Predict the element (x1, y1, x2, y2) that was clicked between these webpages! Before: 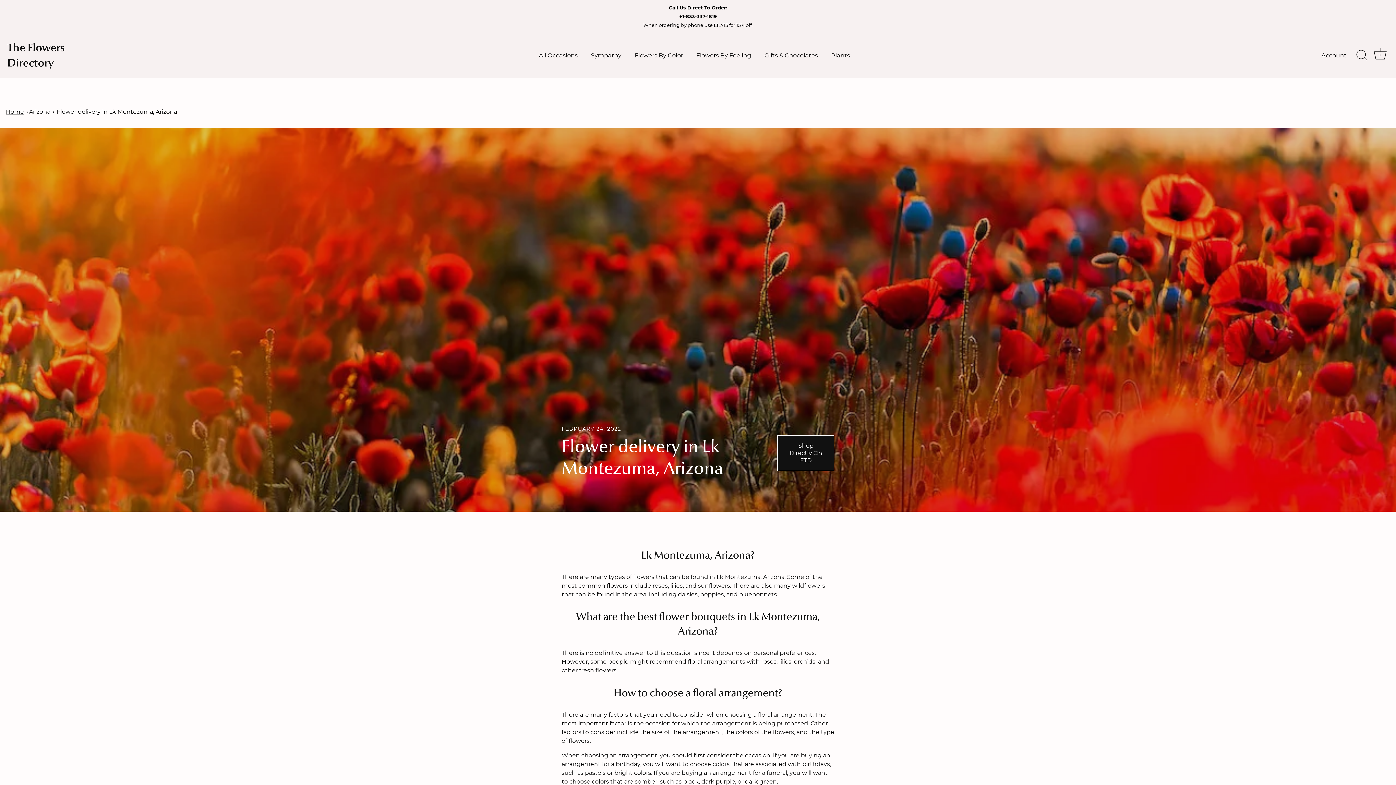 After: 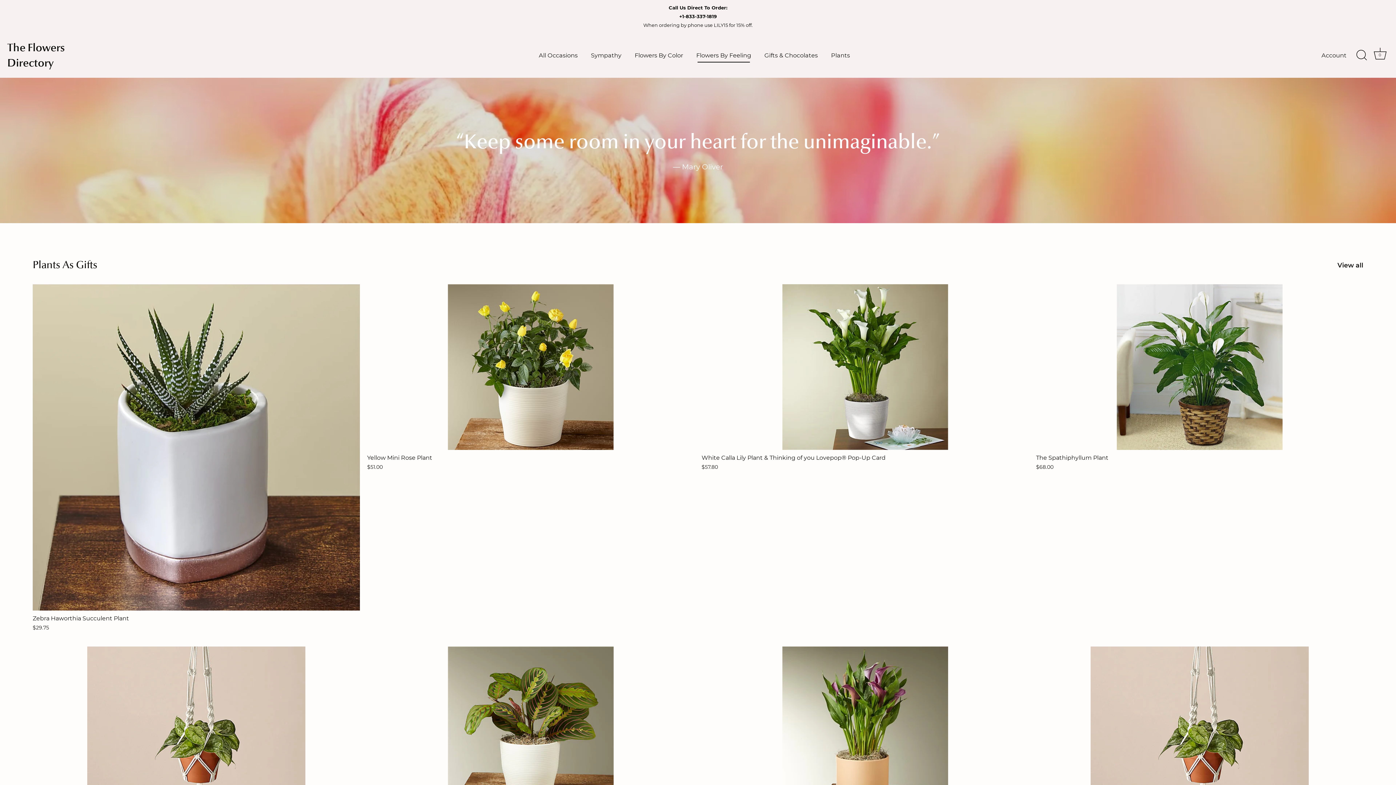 Action: bbox: (5, 108, 24, 115) label: Home